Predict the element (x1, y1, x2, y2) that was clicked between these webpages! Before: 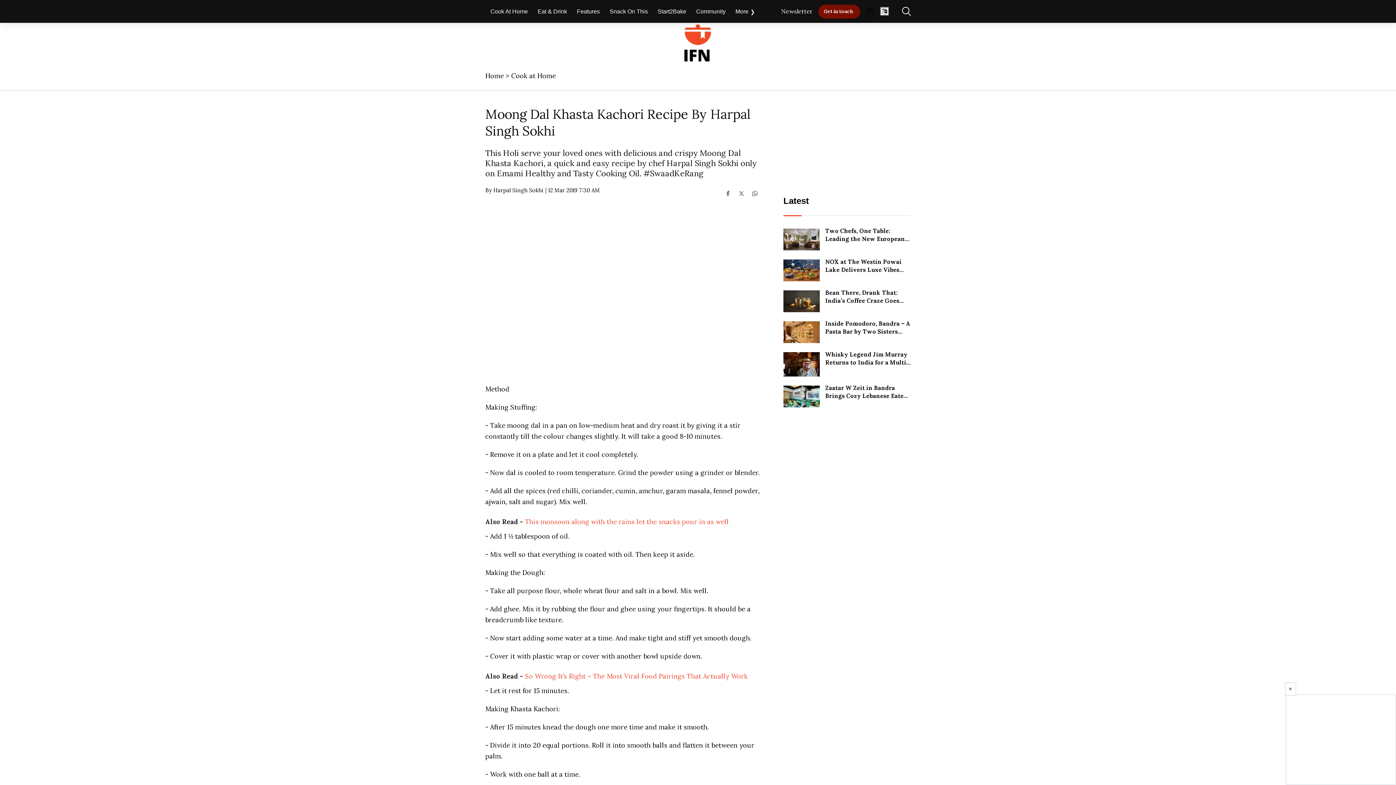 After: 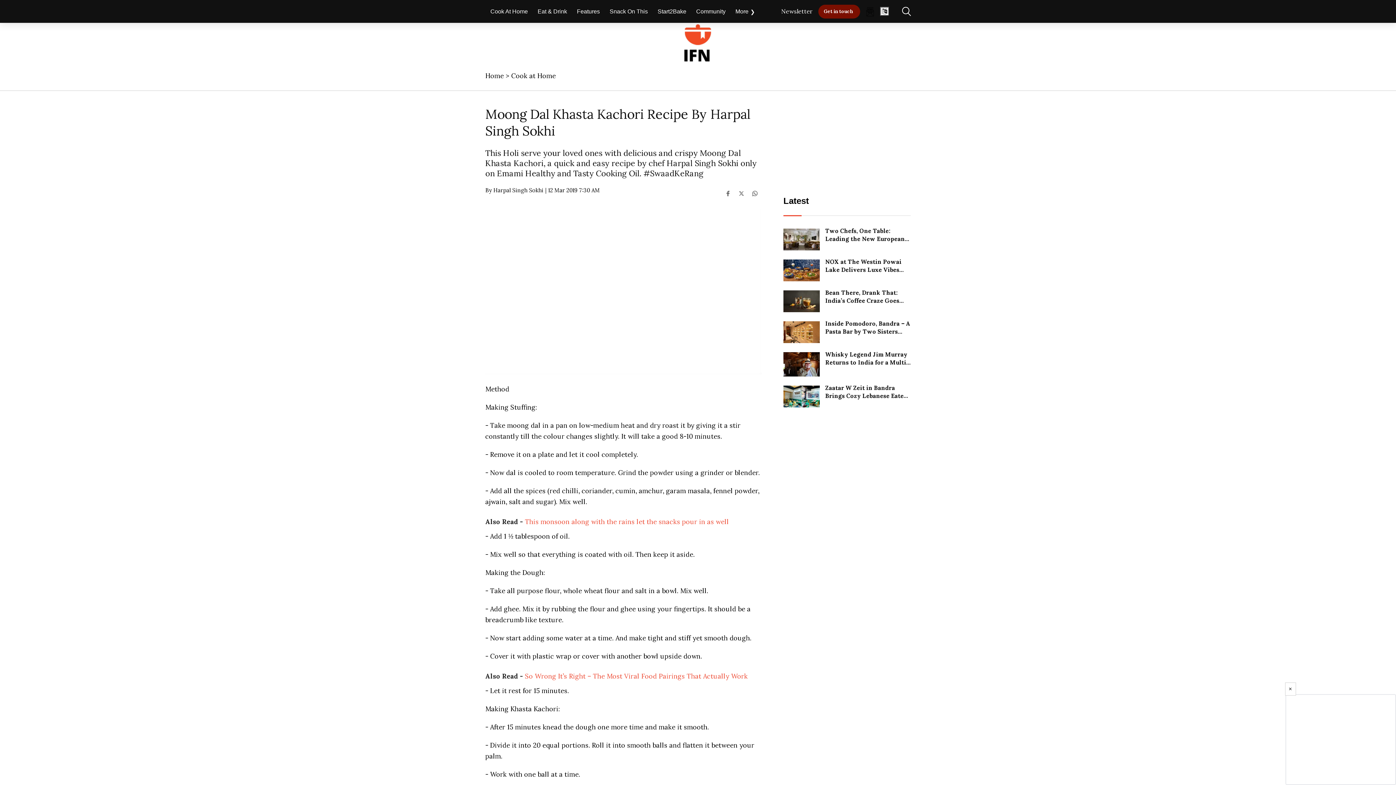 Action: bbox: (725, 188, 730, 197)